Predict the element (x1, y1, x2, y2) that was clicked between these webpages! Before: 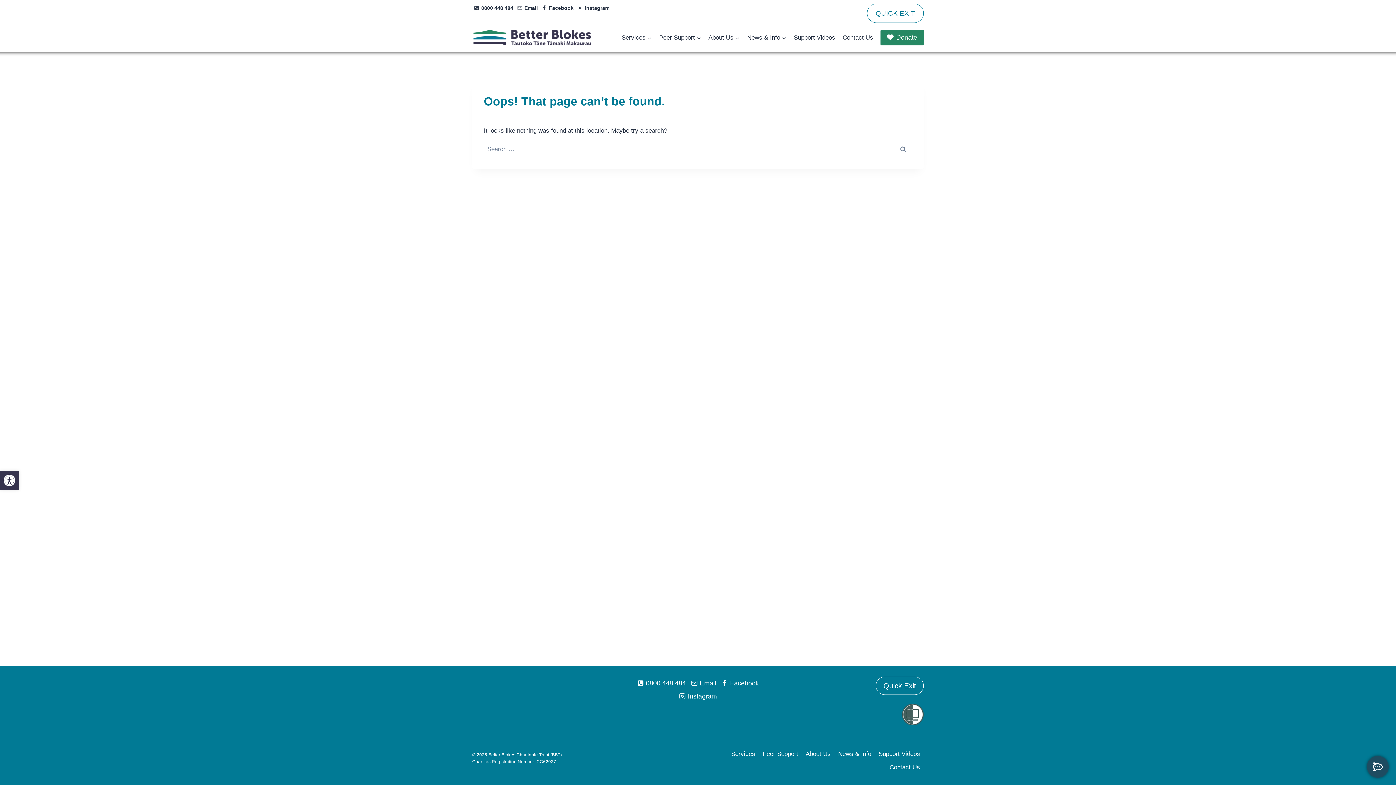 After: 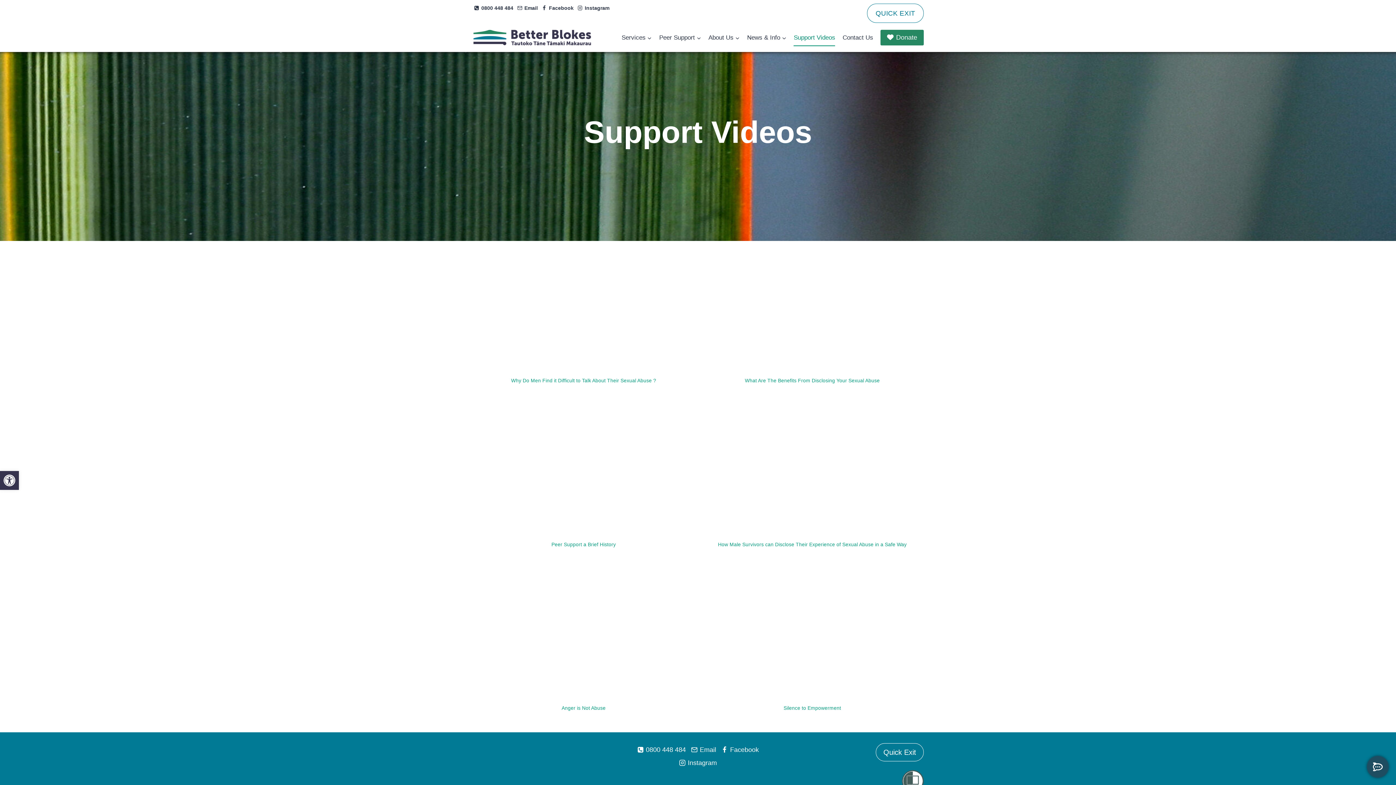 Action: label: Support Videos bbox: (875, 747, 924, 761)